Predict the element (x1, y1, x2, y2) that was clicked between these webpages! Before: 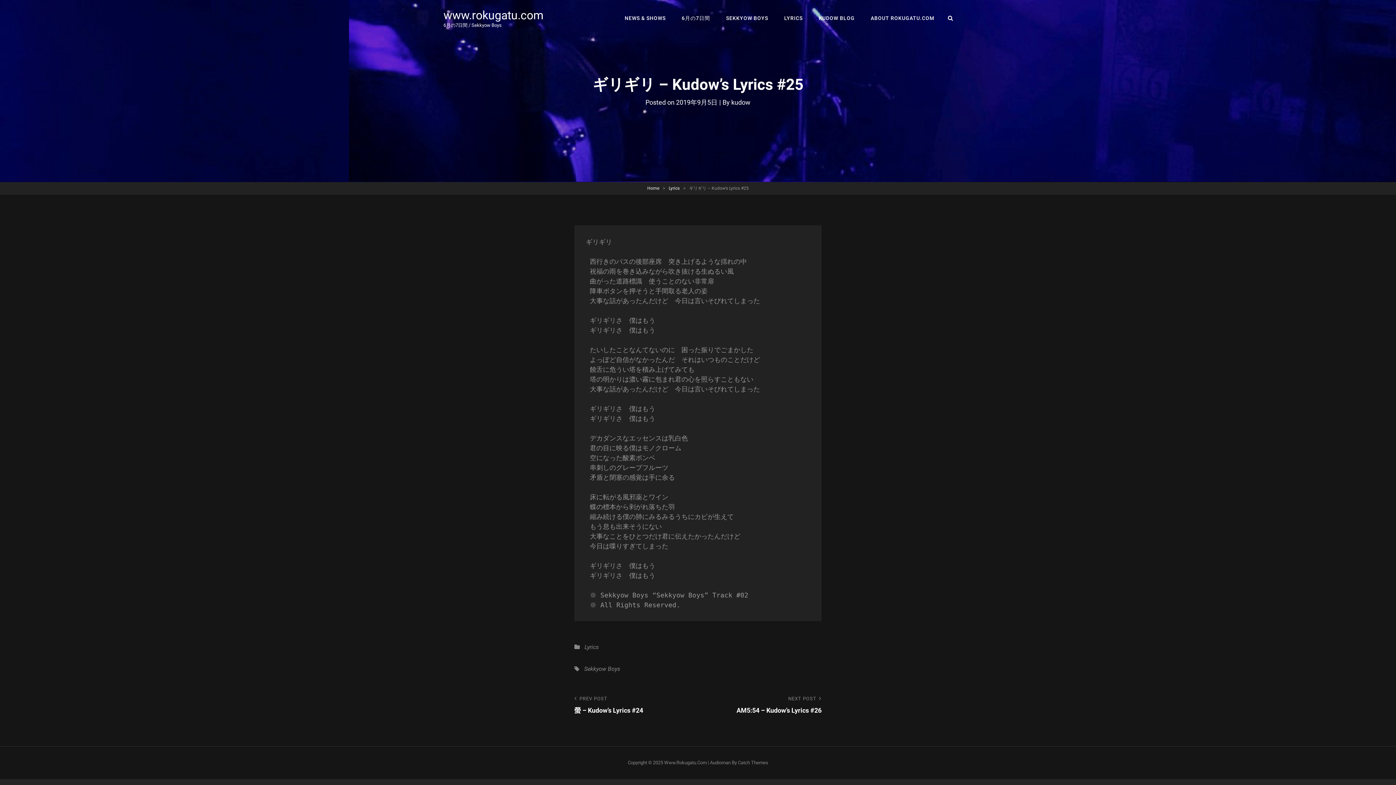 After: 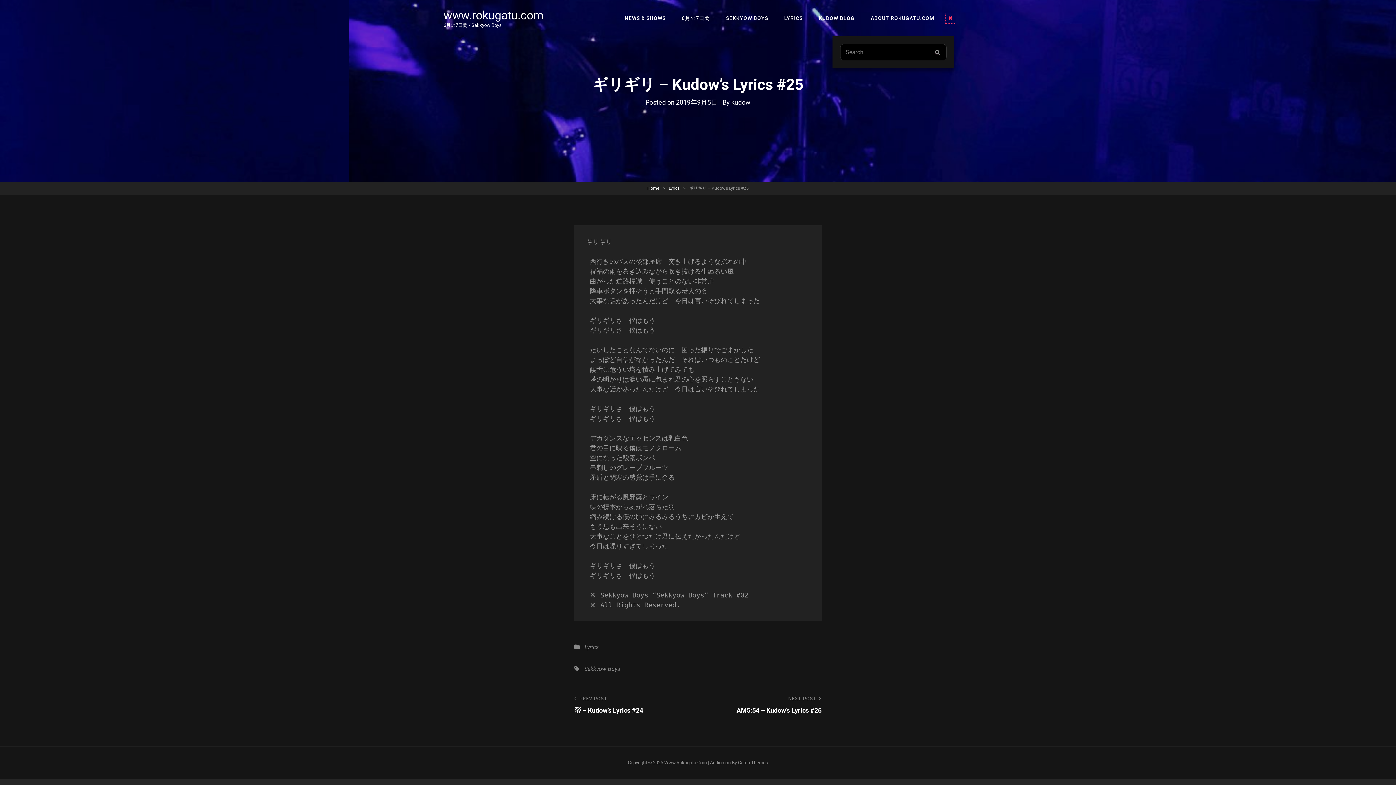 Action: label: SEARCH bbox: (944, 11, 957, 24)